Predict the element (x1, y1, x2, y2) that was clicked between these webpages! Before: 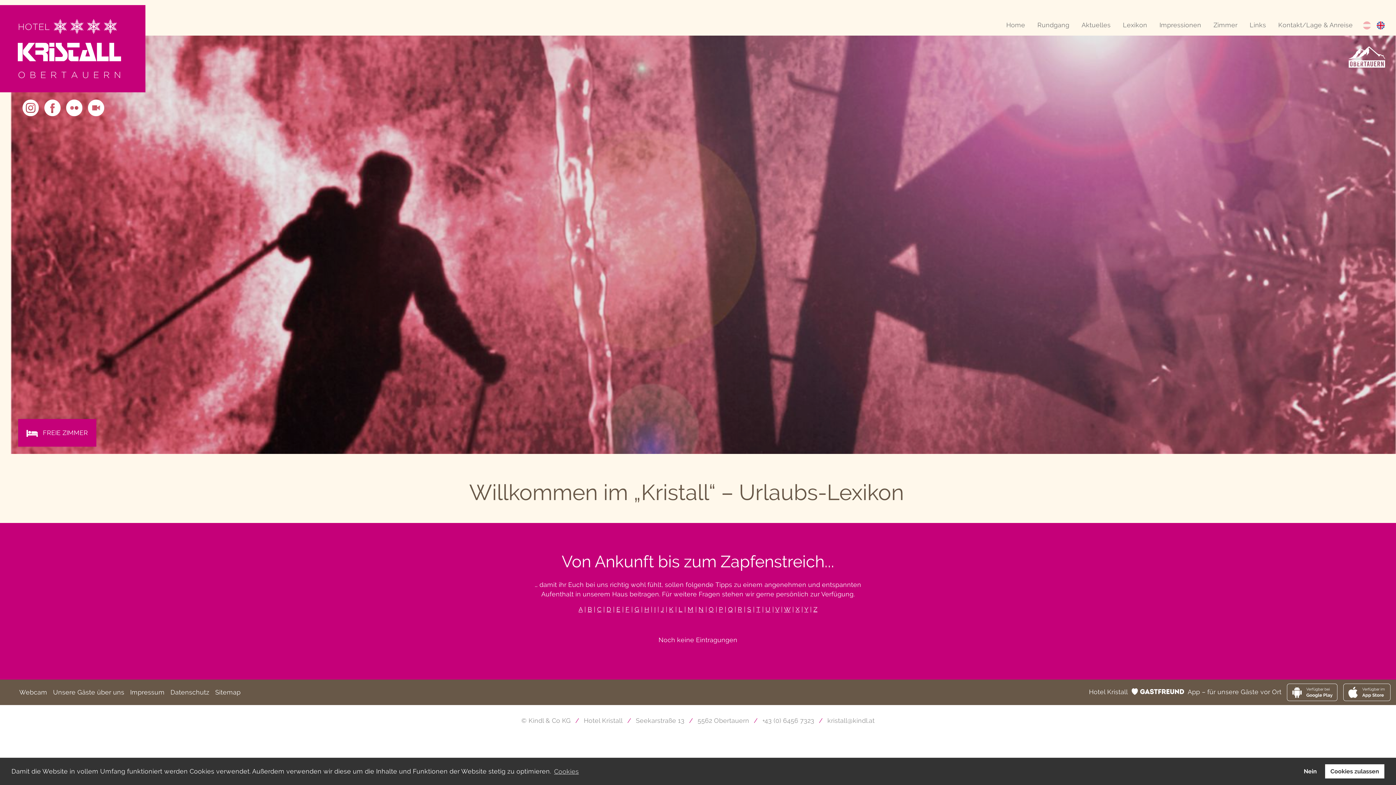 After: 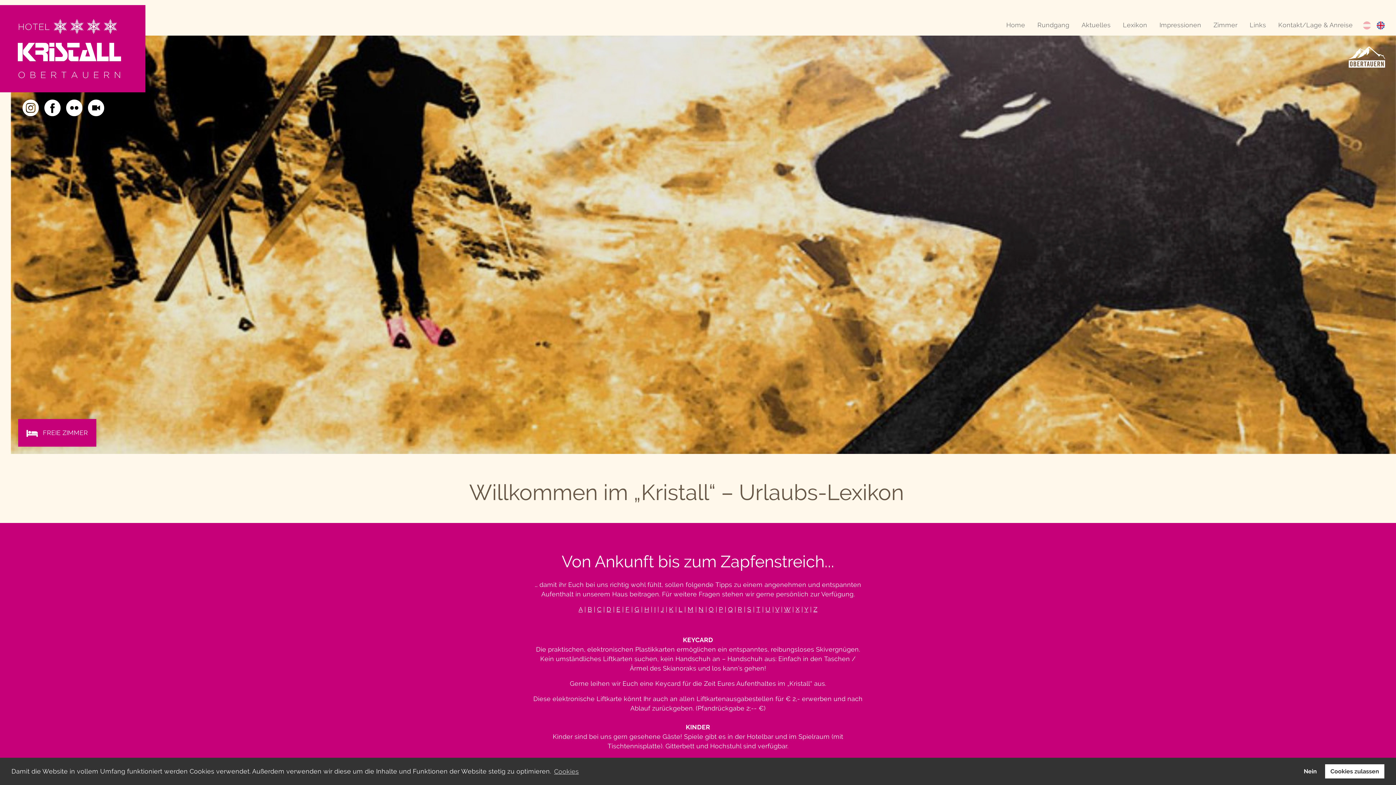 Action: bbox: (669, 605, 673, 613) label: K